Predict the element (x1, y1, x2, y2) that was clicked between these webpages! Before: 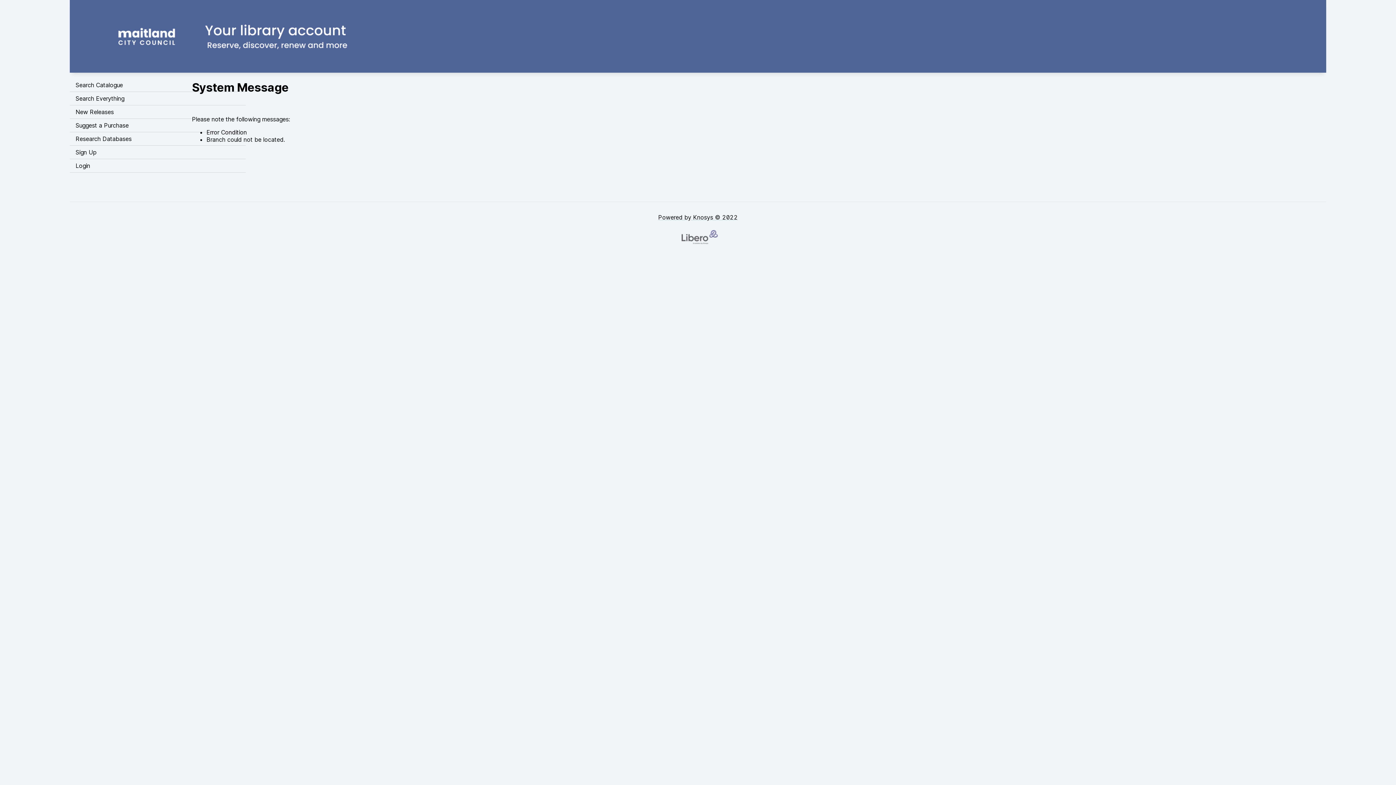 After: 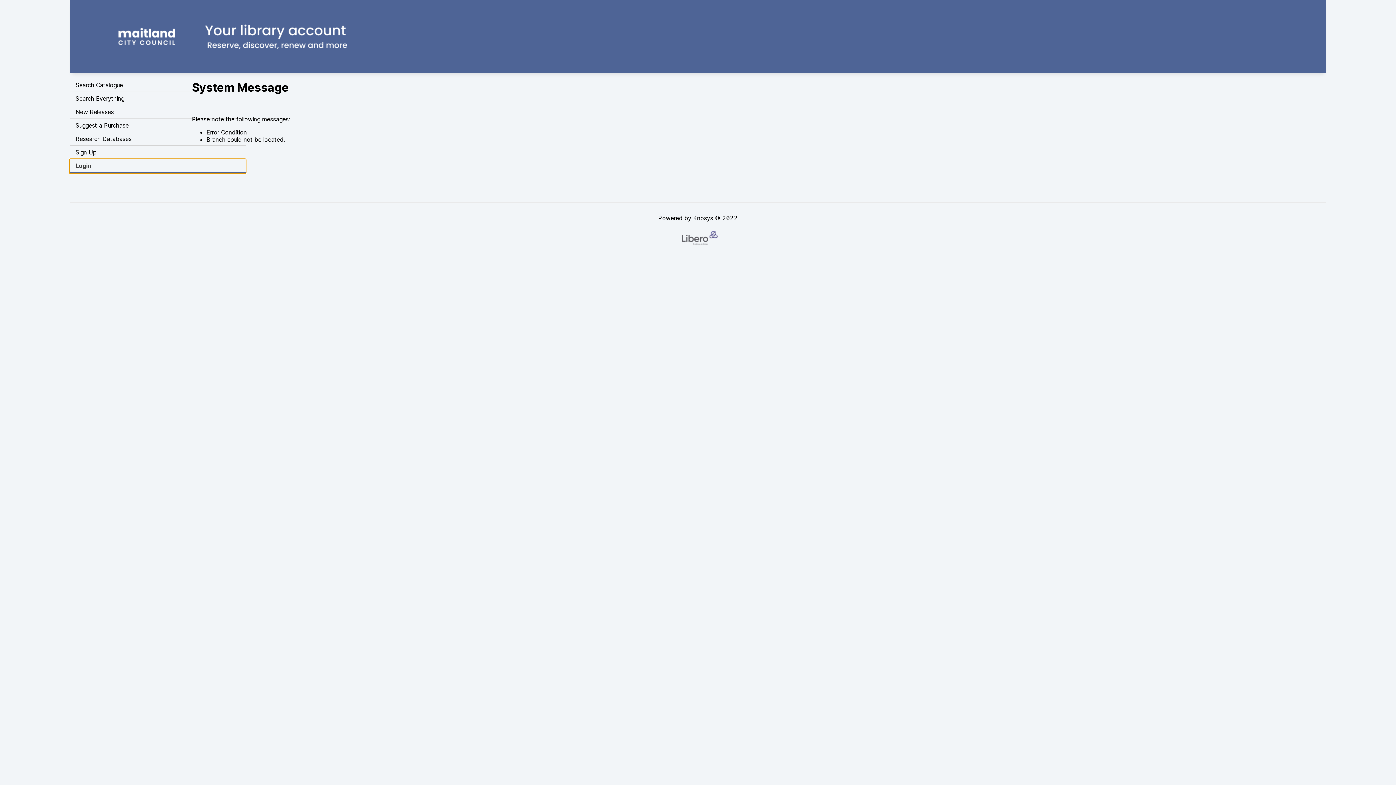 Action: label: Login Opens in new window. bbox: (69, 159, 245, 172)